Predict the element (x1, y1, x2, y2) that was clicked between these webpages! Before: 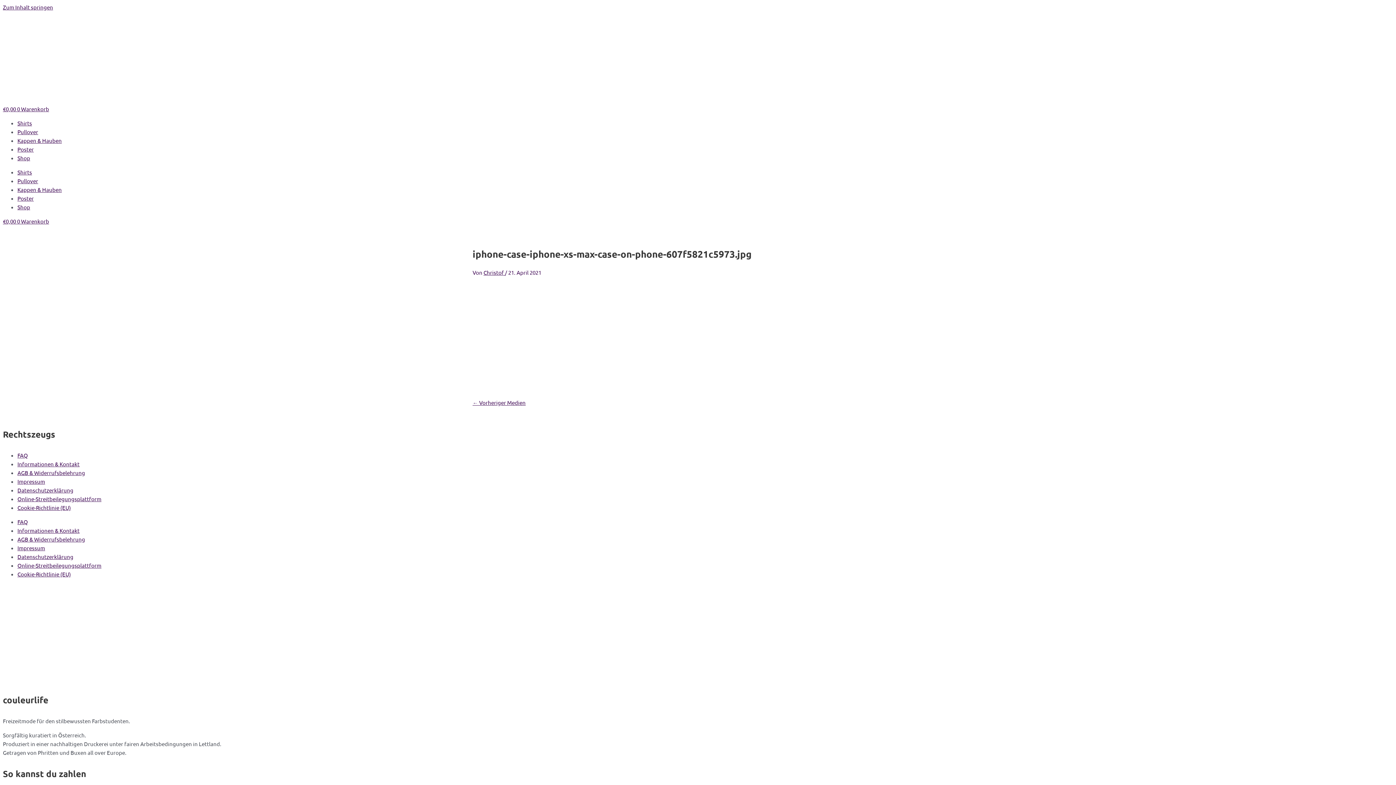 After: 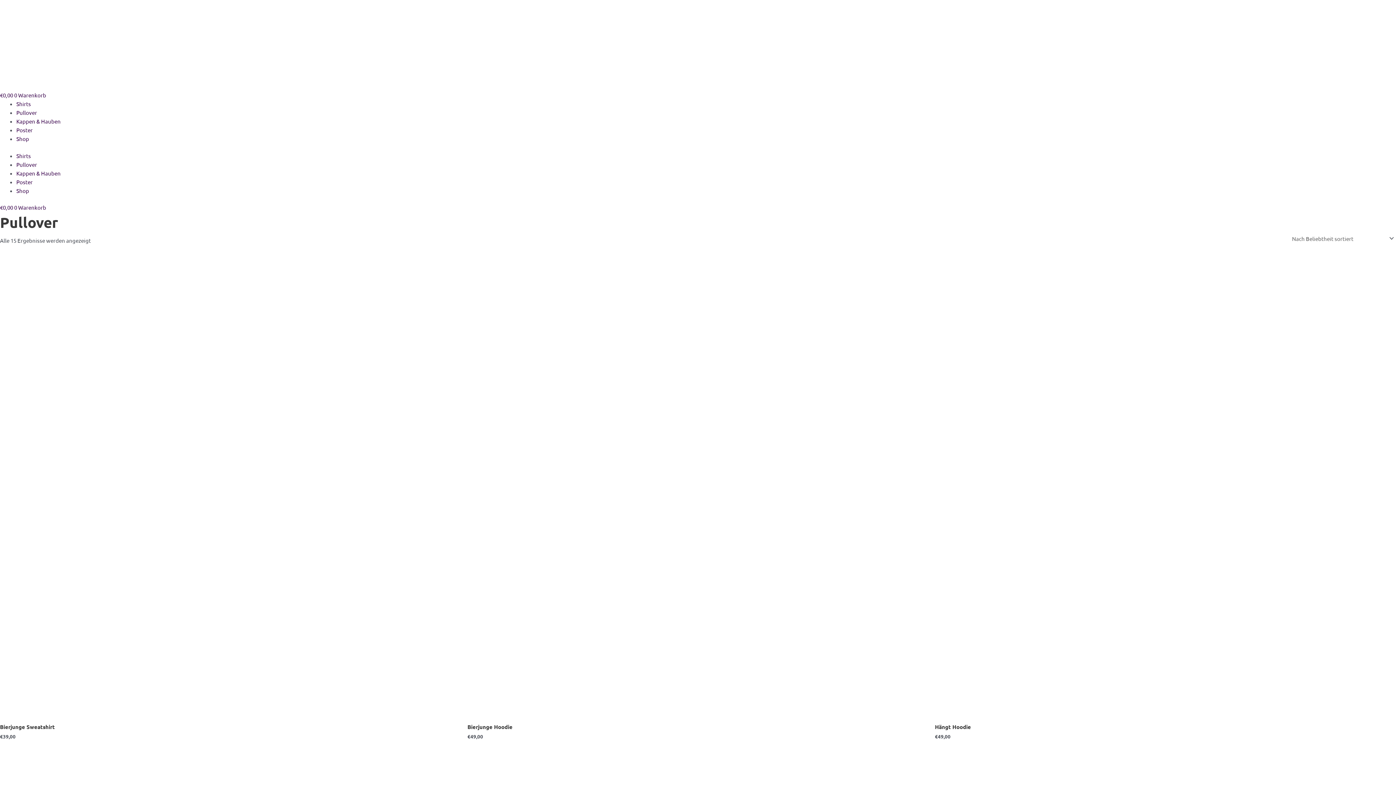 Action: bbox: (17, 177, 38, 184) label: Pullover